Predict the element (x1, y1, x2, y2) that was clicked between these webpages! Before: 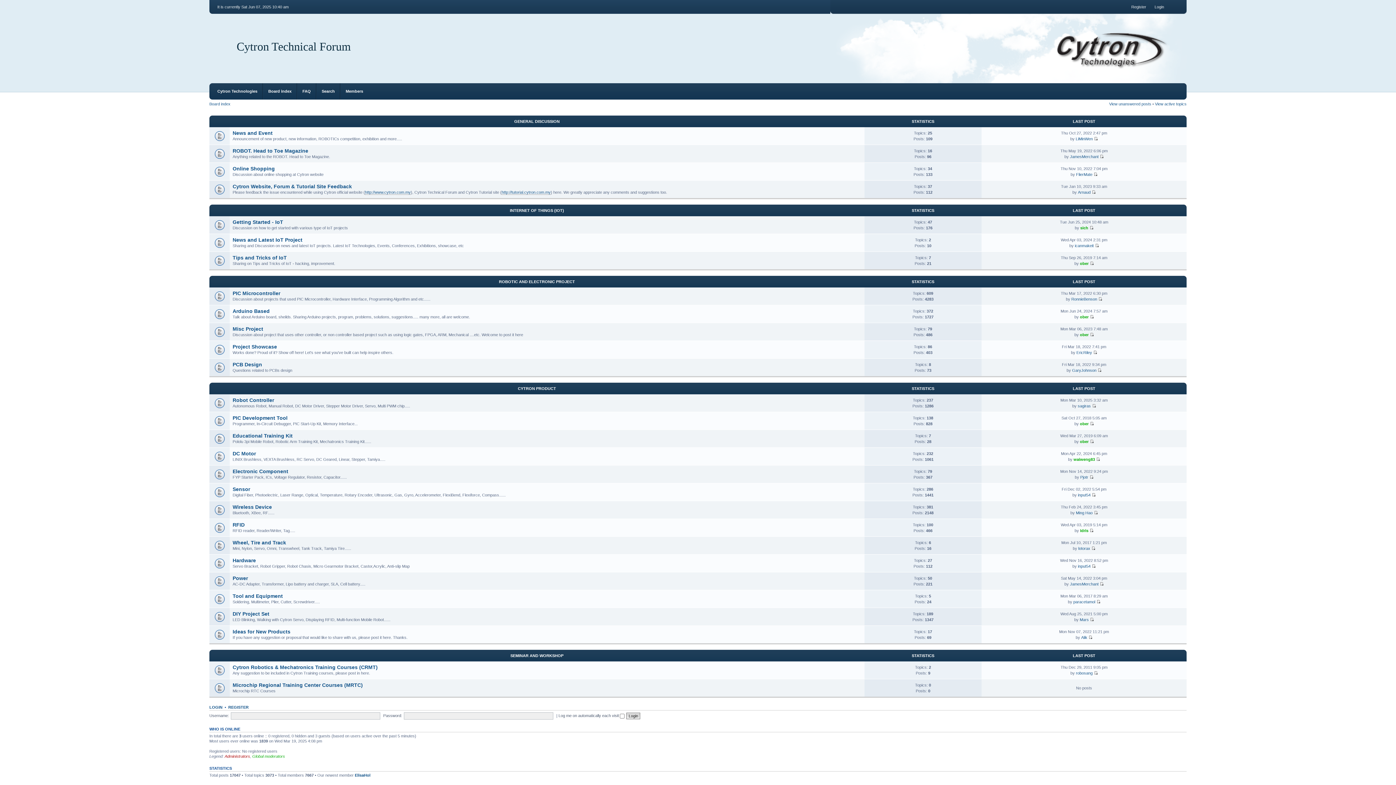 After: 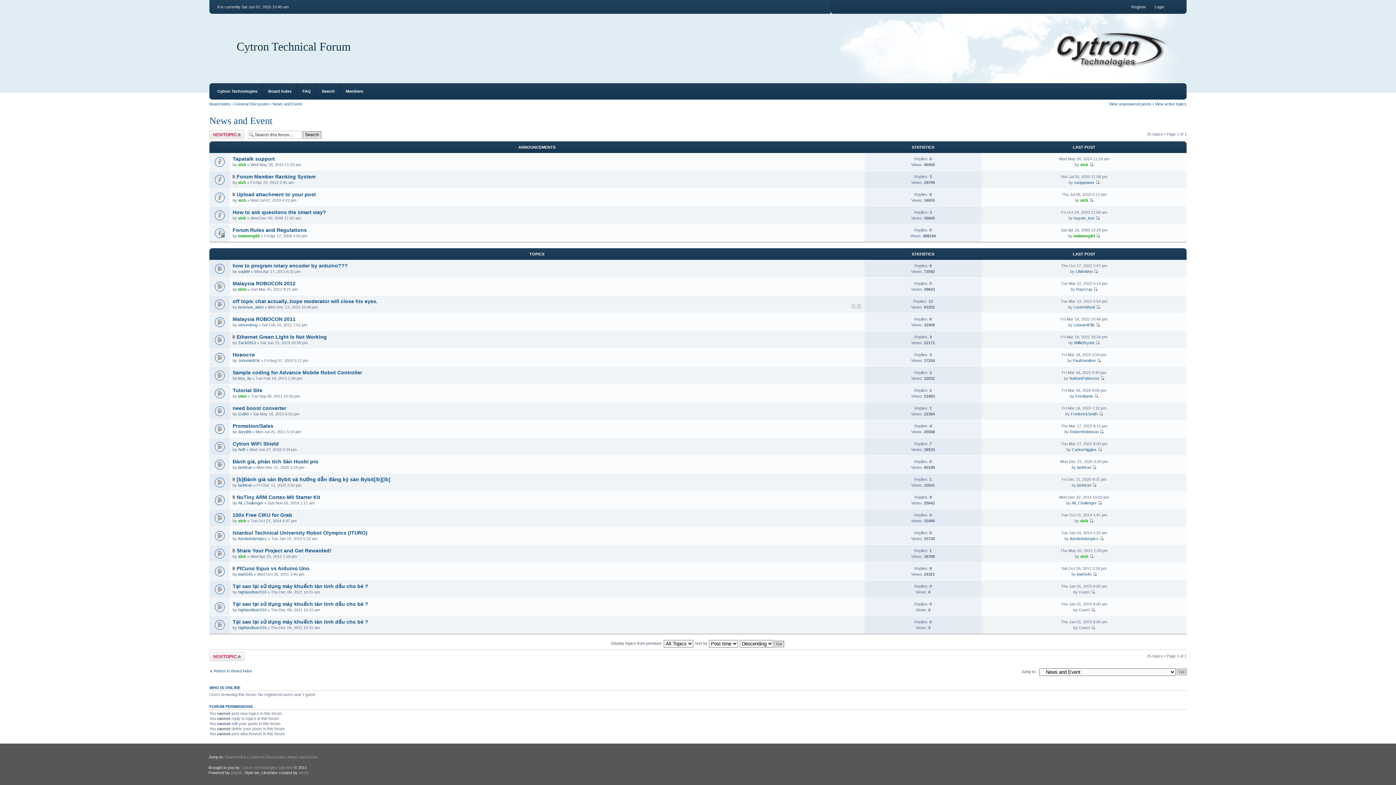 Action: bbox: (232, 130, 272, 136) label: News and Event